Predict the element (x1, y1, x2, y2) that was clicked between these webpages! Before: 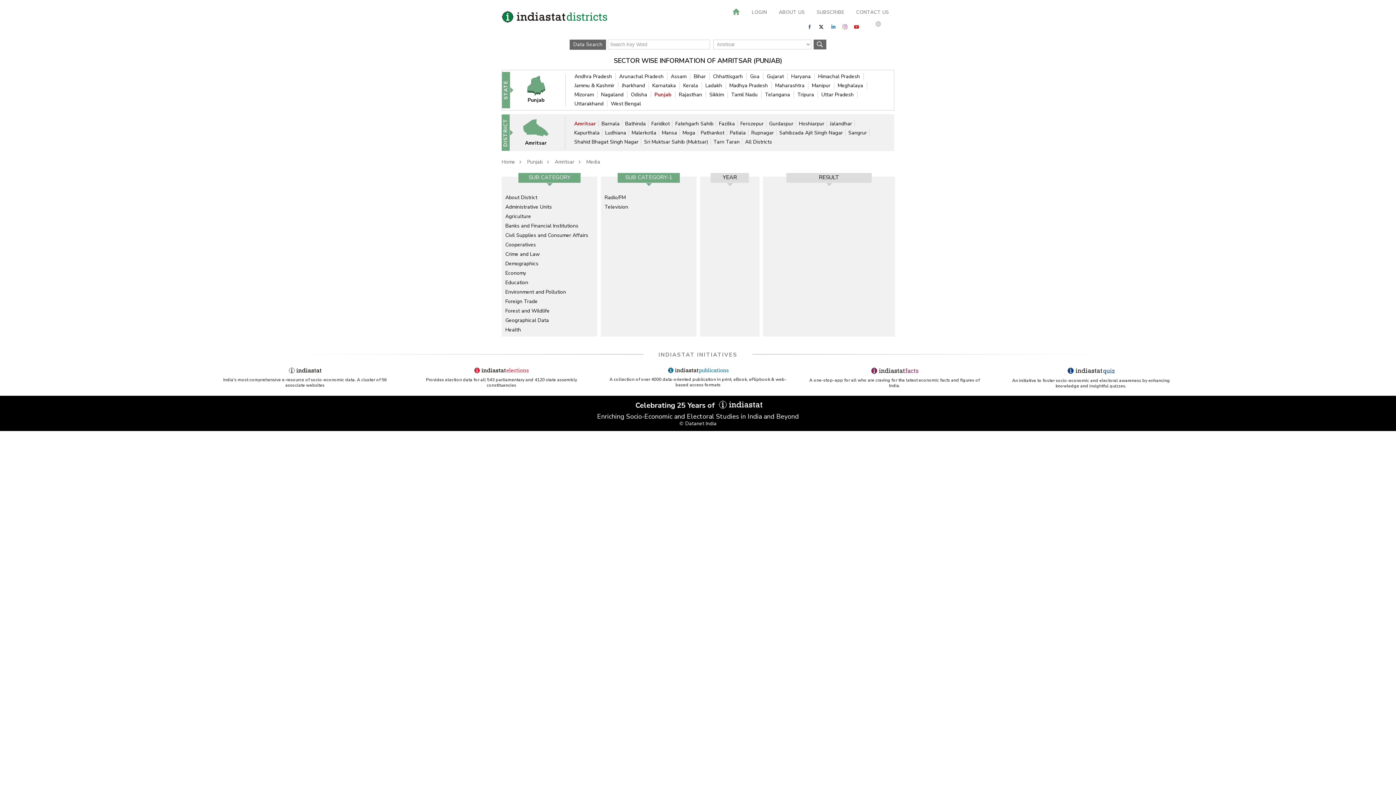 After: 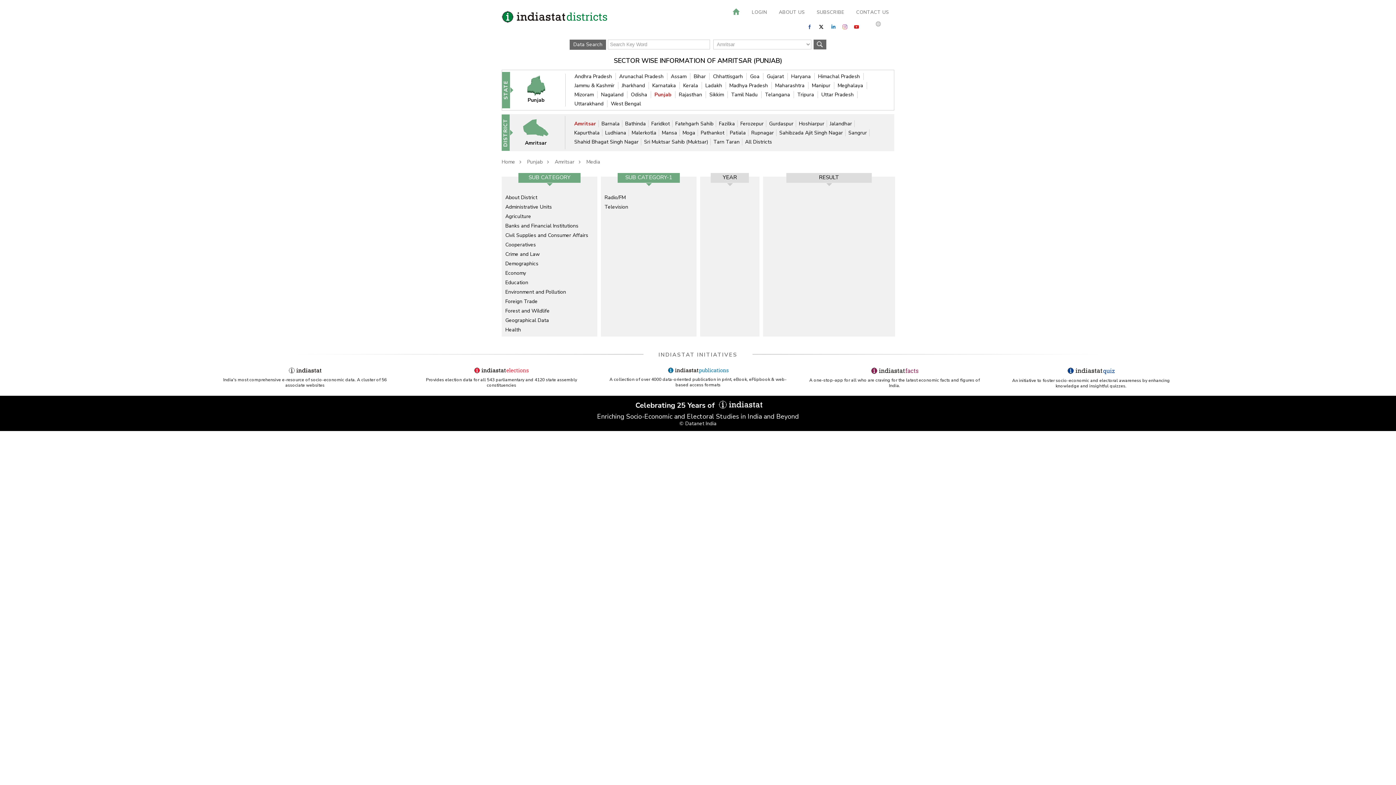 Action: bbox: (1067, 370, 1114, 375)